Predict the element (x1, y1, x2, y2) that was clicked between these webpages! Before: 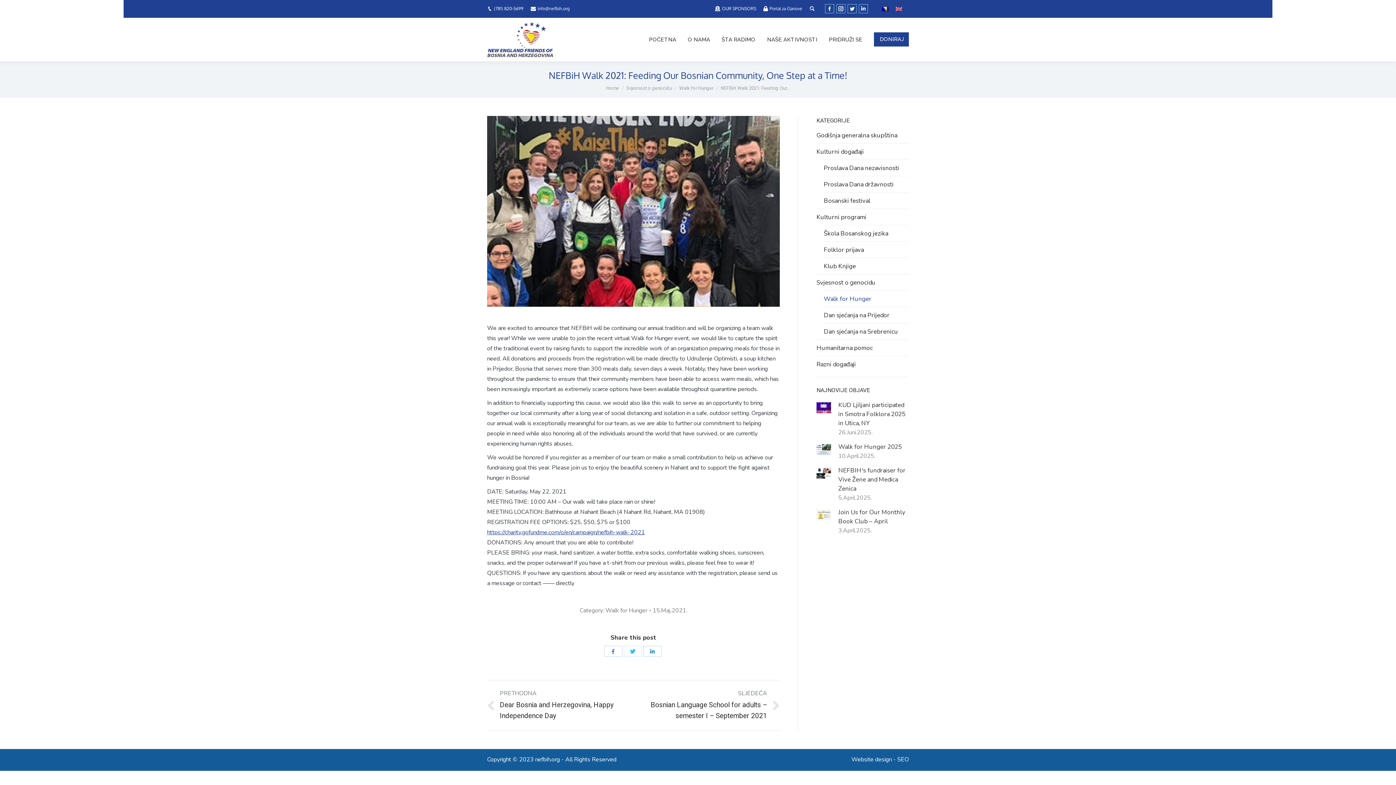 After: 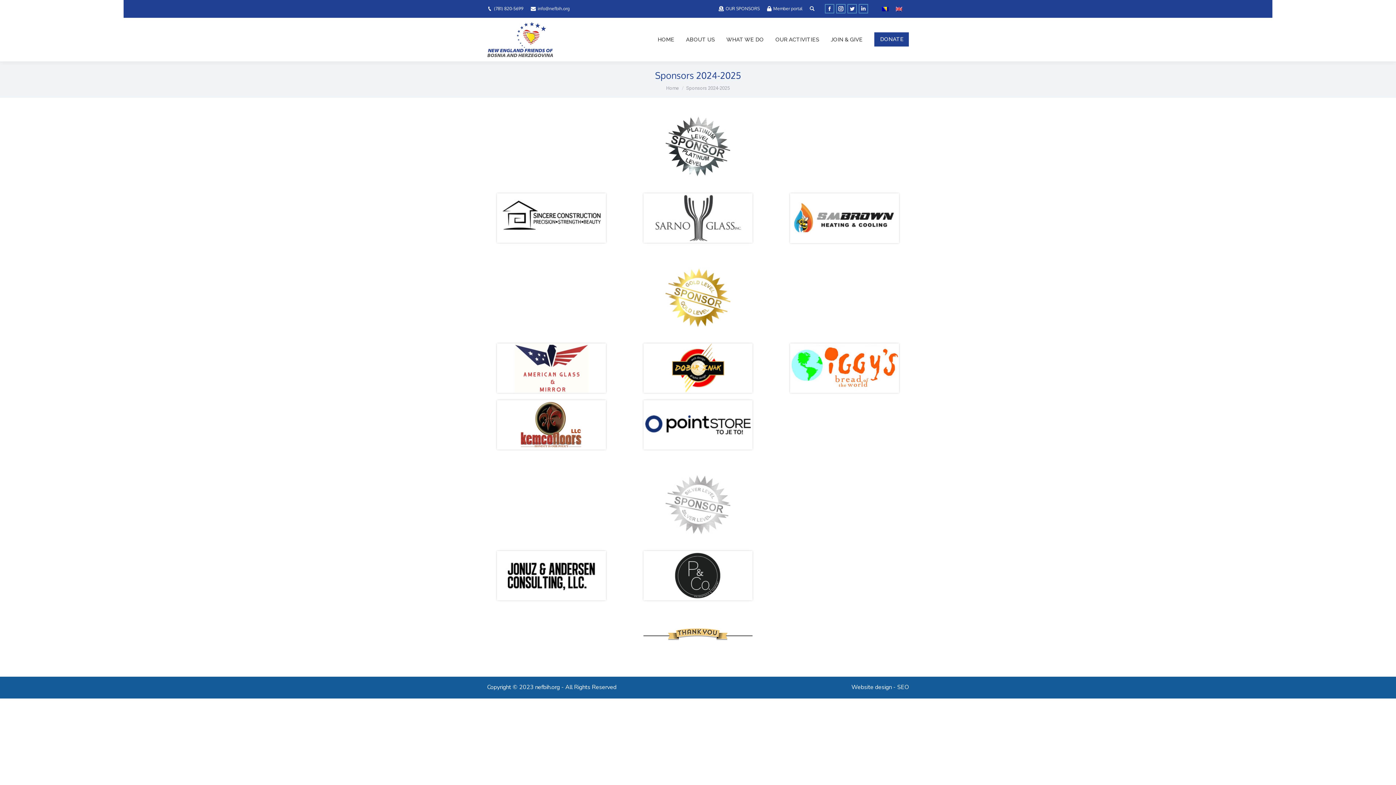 Action: bbox: (722, 5, 756, 12) label: OUR SPONSORS